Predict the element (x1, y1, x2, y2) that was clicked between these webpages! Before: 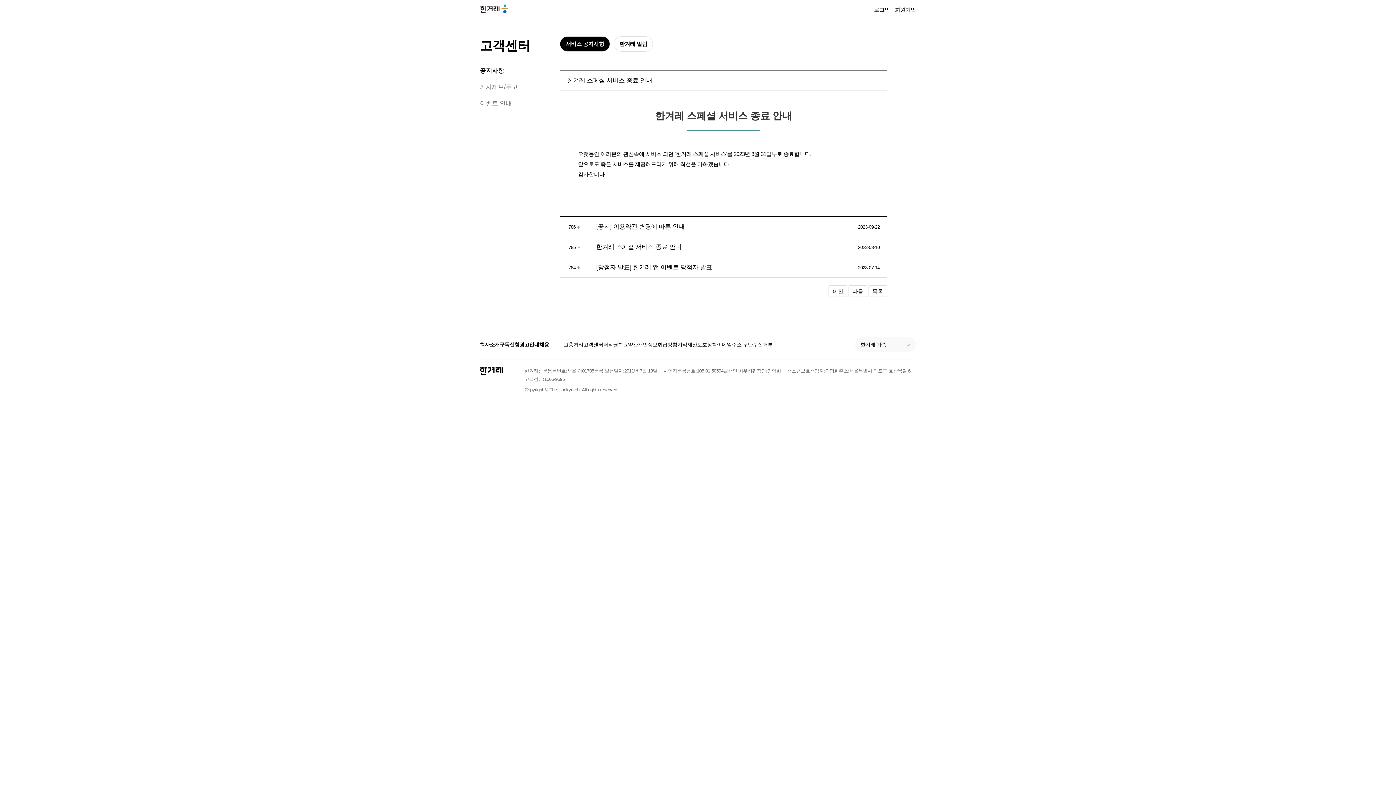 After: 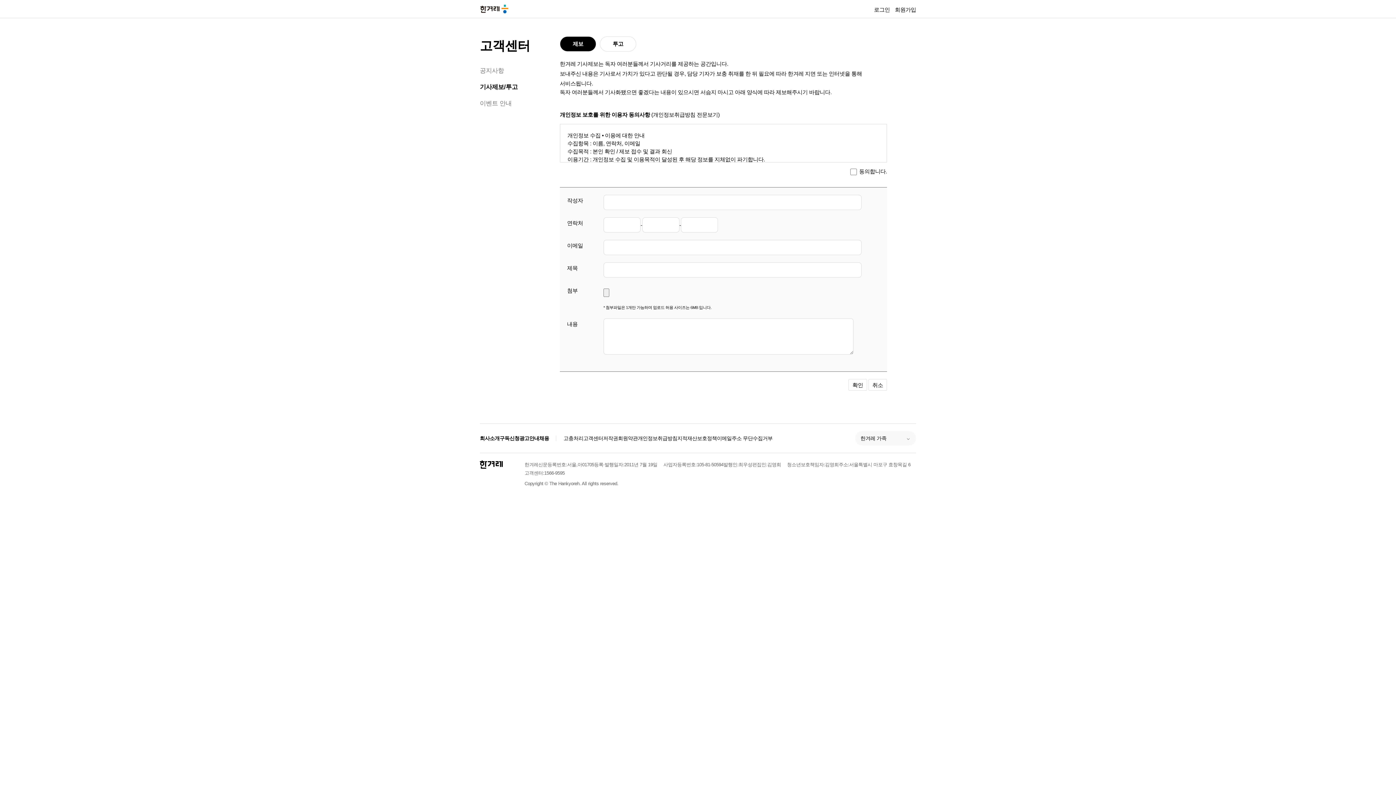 Action: label: 기사제보/투고 bbox: (480, 83, 517, 90)